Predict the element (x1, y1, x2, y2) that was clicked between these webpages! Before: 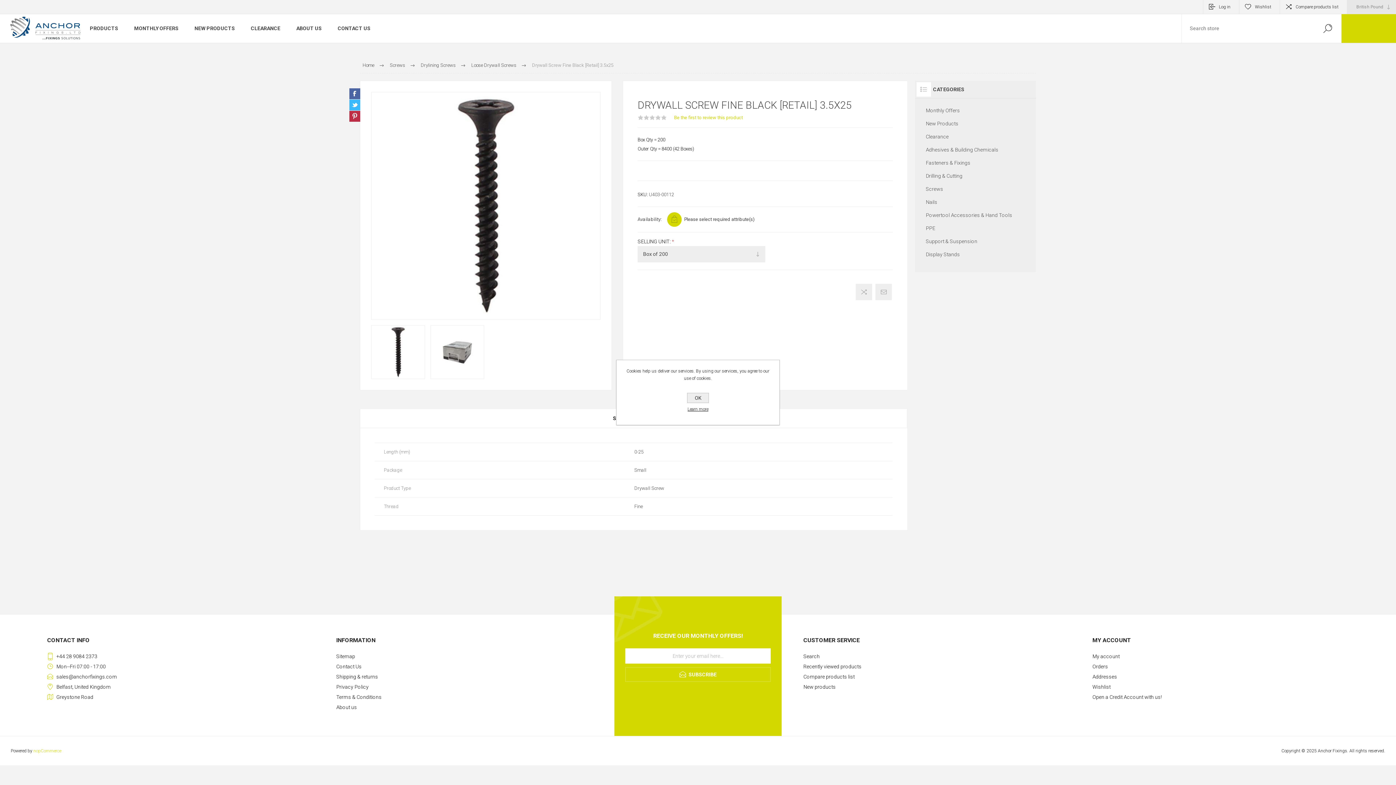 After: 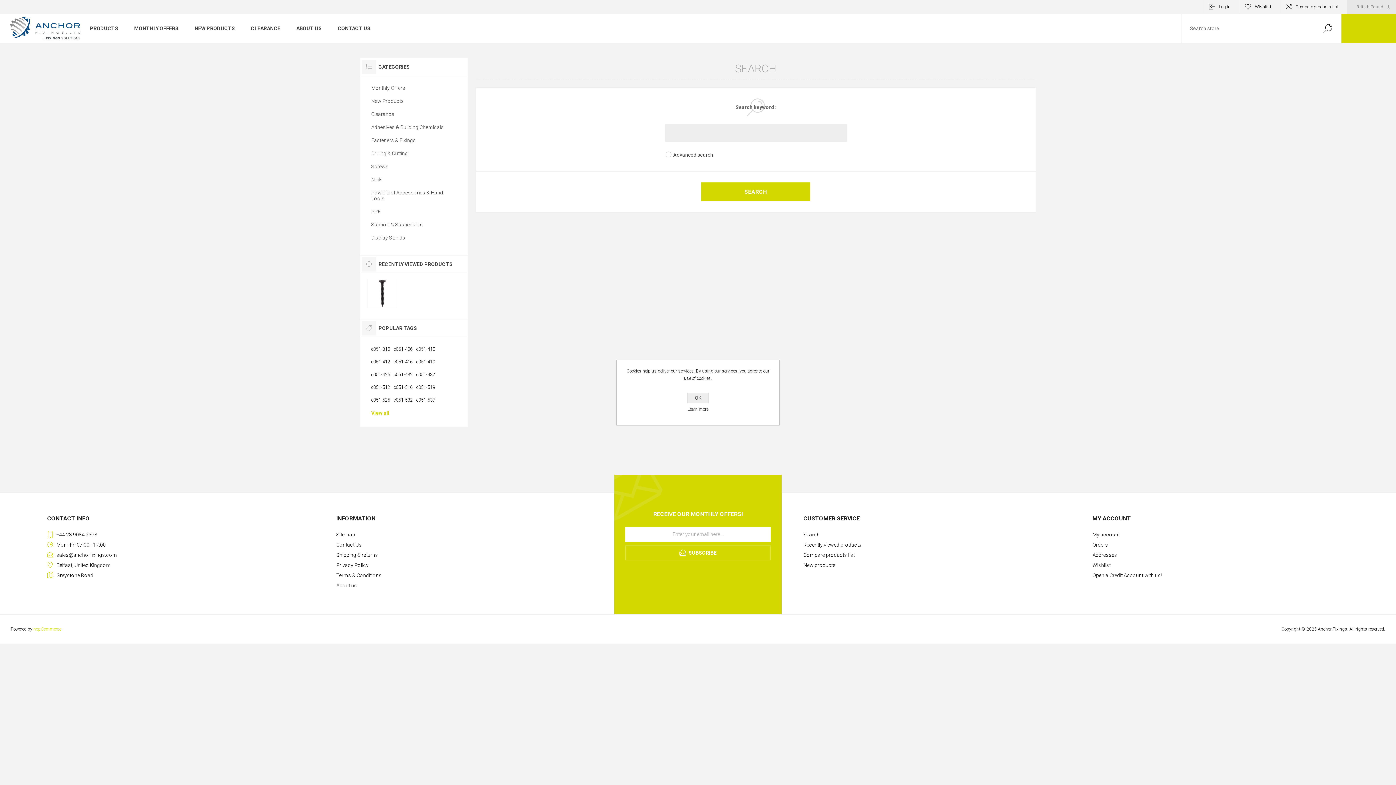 Action: bbox: (803, 651, 1060, 661) label: Search